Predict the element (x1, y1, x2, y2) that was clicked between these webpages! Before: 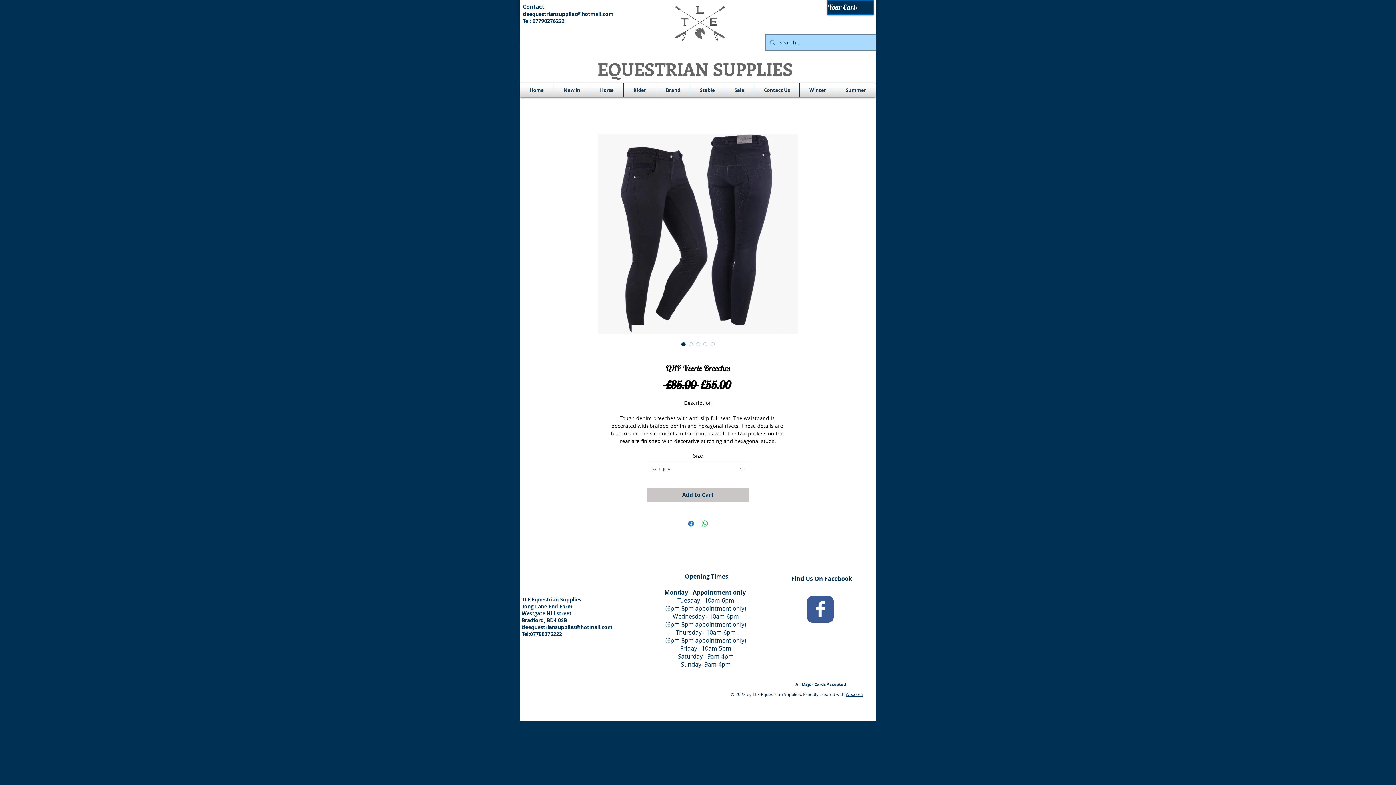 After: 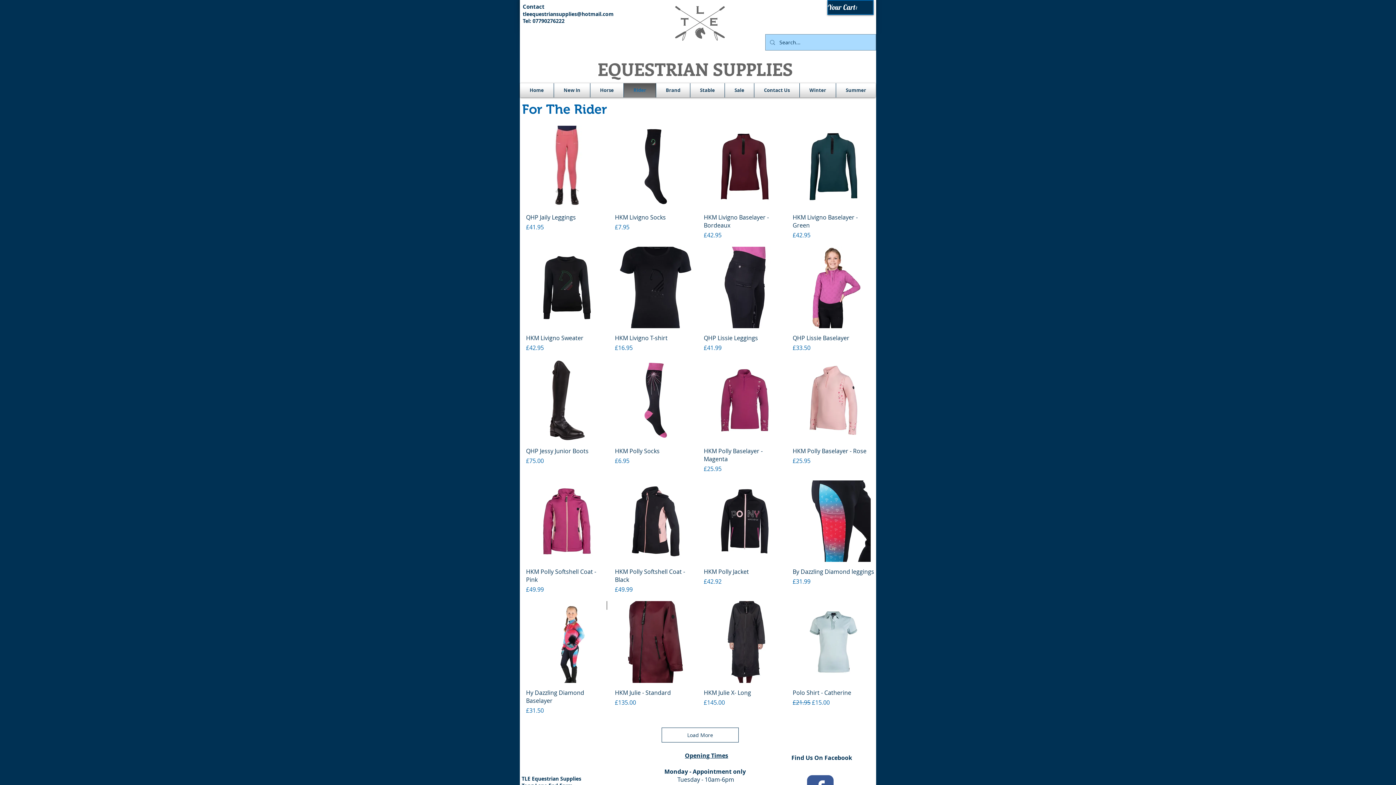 Action: label: Rider bbox: (625, 83, 654, 97)